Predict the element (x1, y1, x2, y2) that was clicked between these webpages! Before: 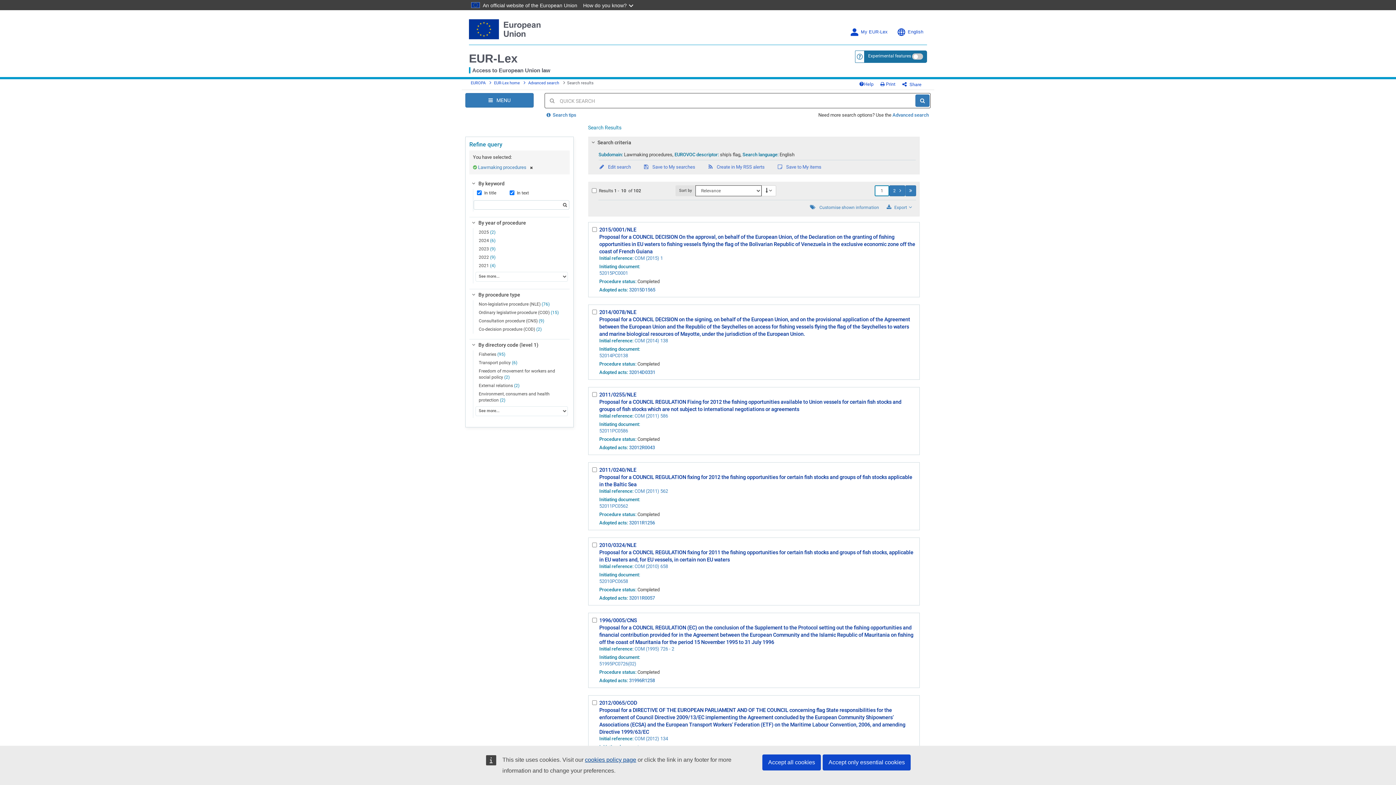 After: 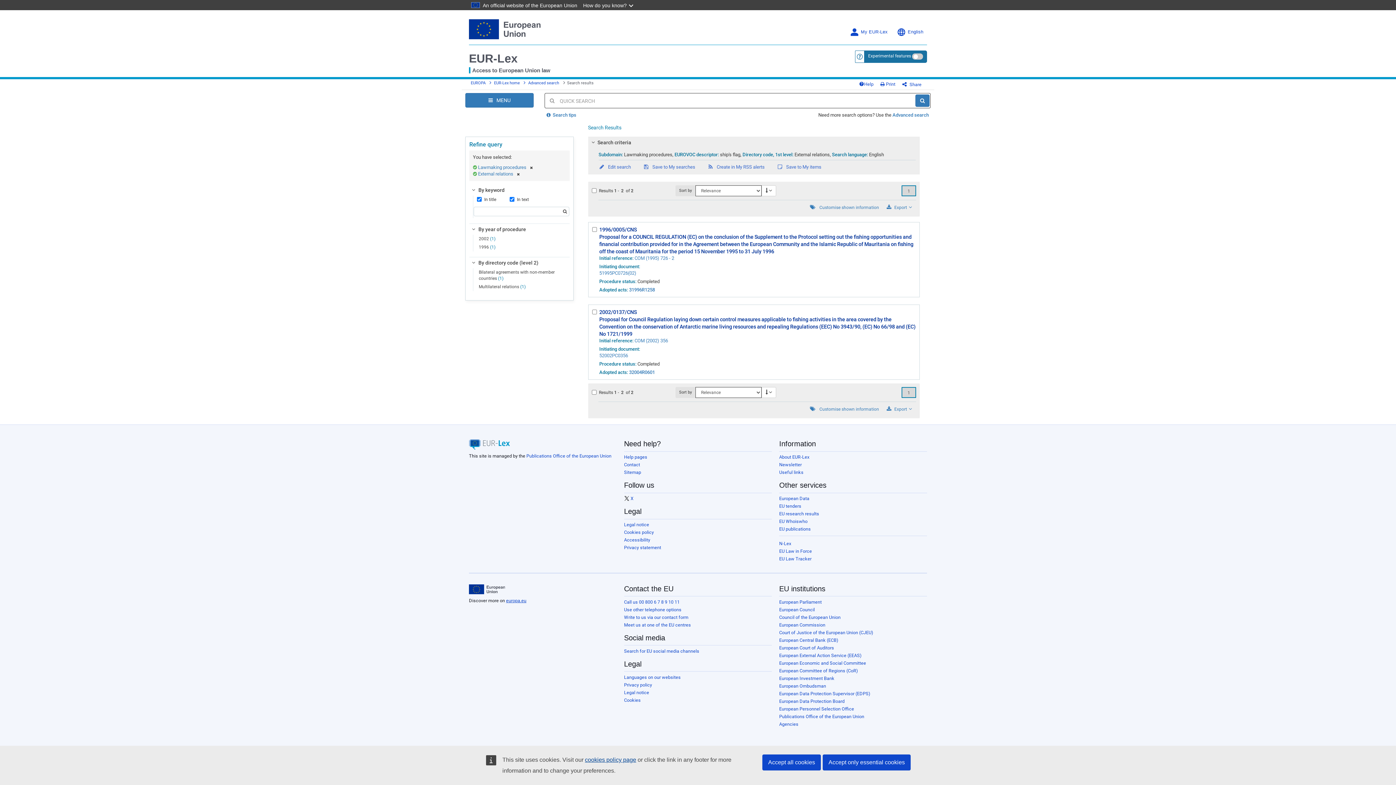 Action: bbox: (473, 381, 569, 390) label: External relations (2)